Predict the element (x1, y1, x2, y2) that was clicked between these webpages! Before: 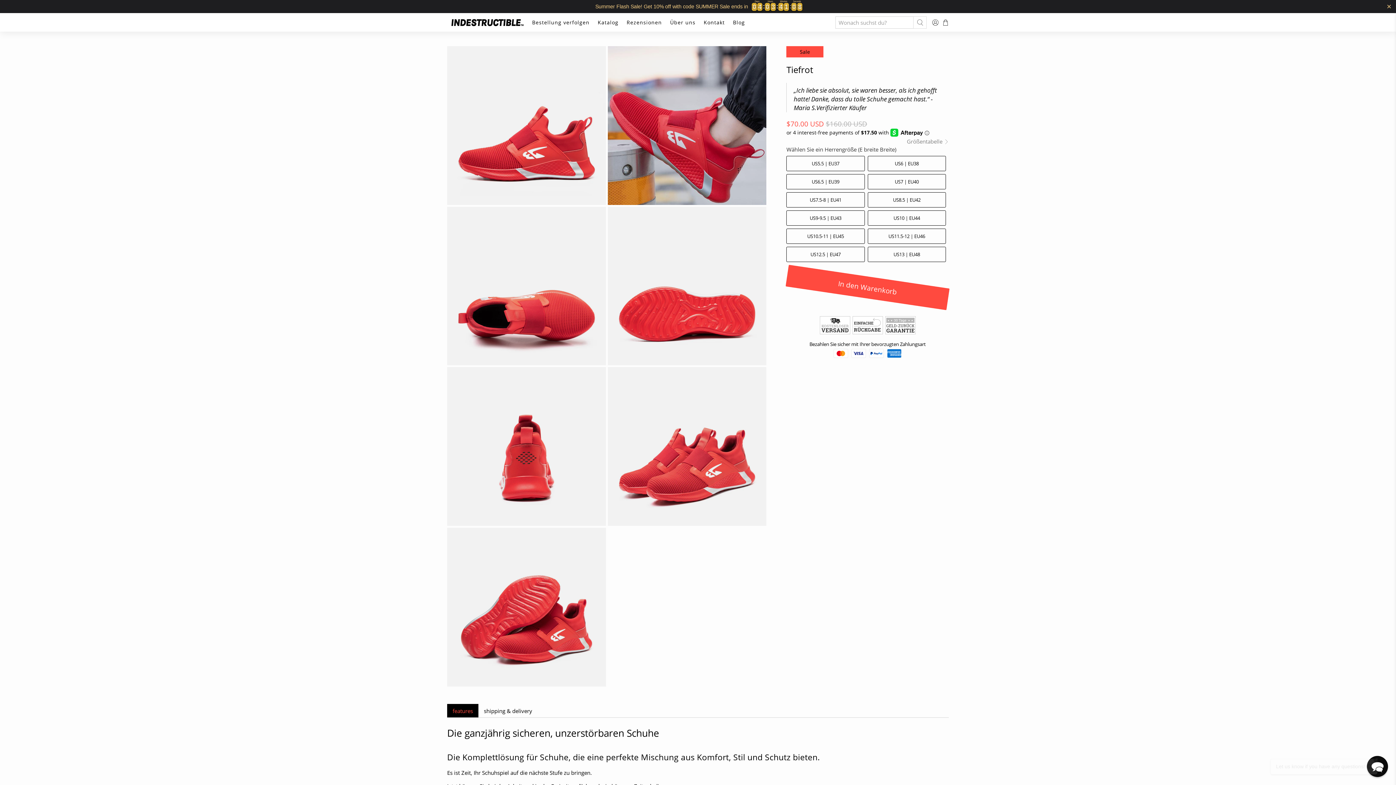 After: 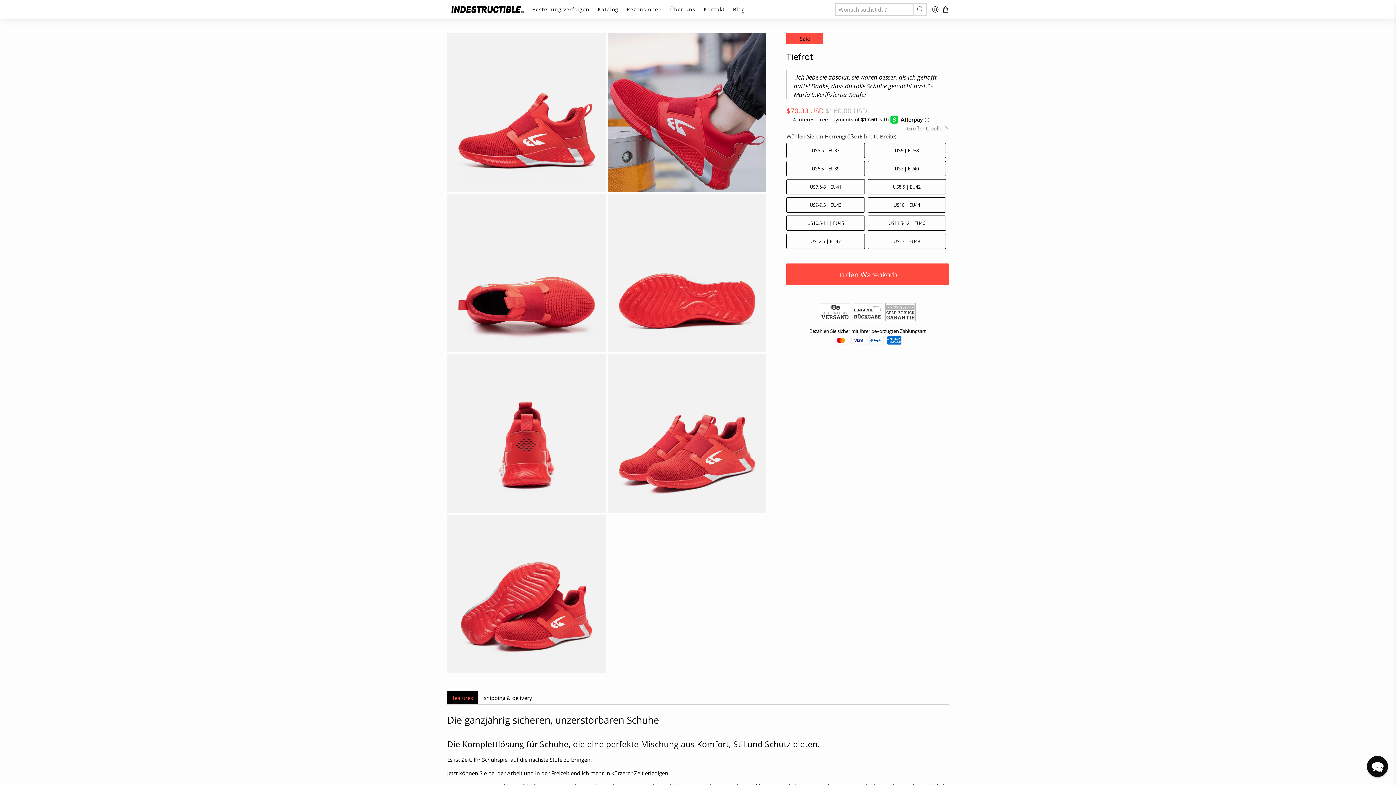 Action: label: Close bbox: (1386, 3, 1392, 9)